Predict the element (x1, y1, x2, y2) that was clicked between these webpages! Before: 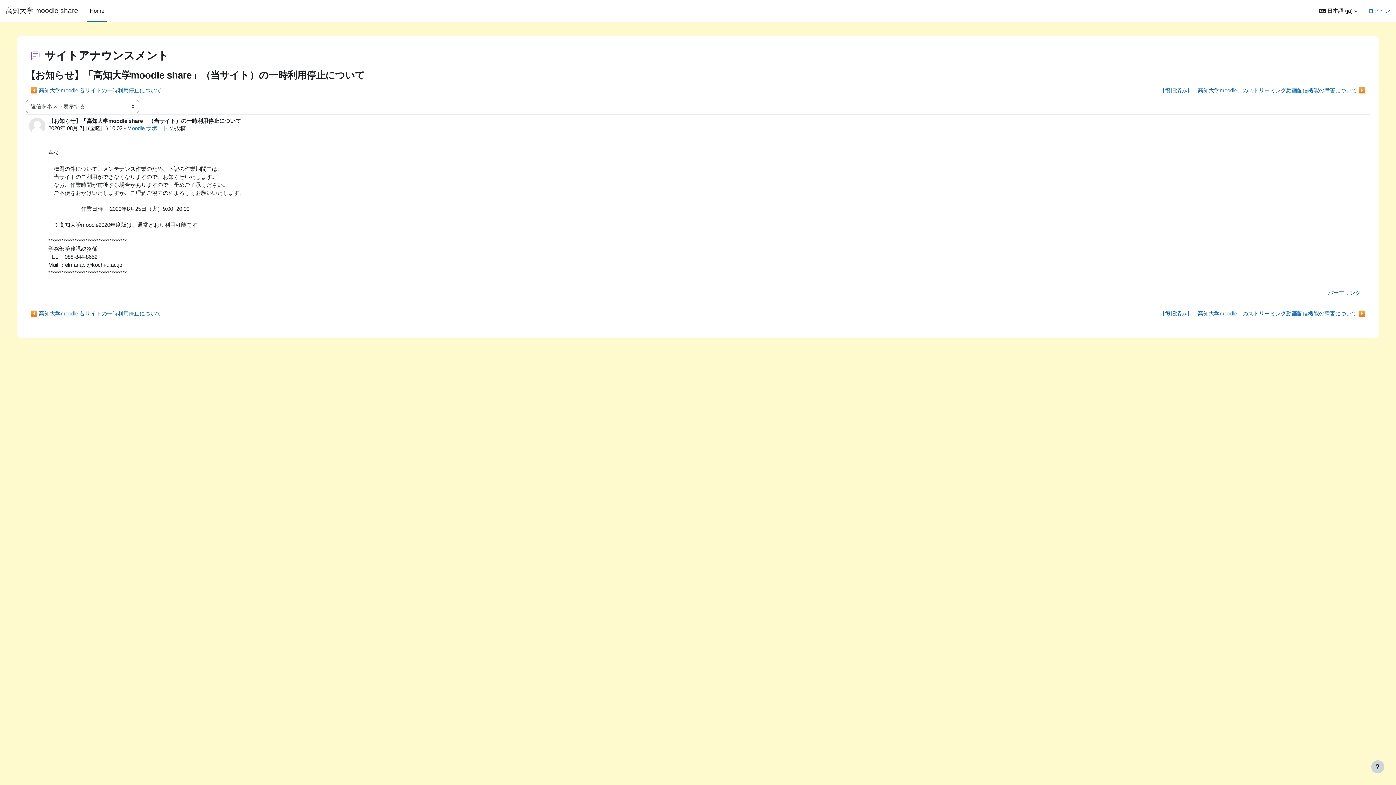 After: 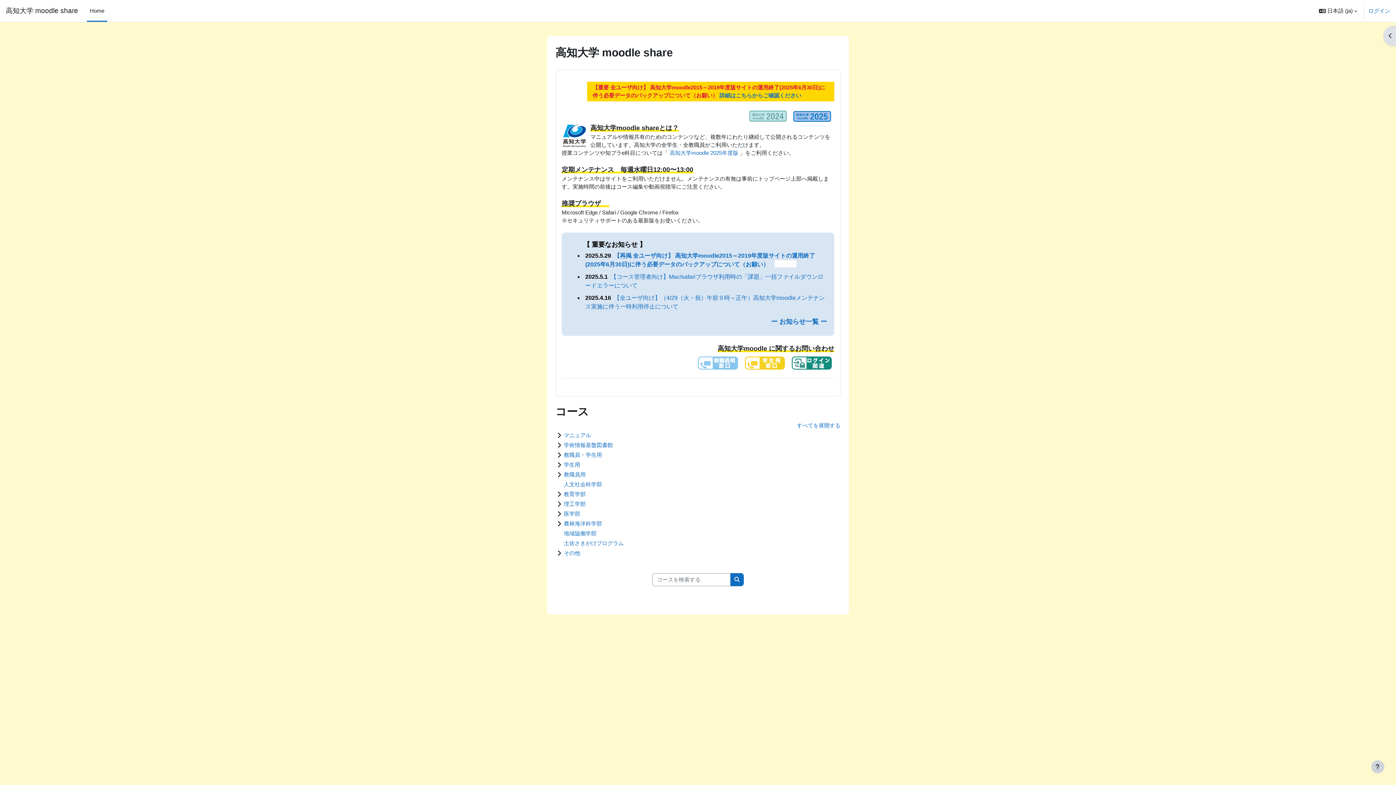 Action: bbox: (86, 0, 107, 21) label: Home